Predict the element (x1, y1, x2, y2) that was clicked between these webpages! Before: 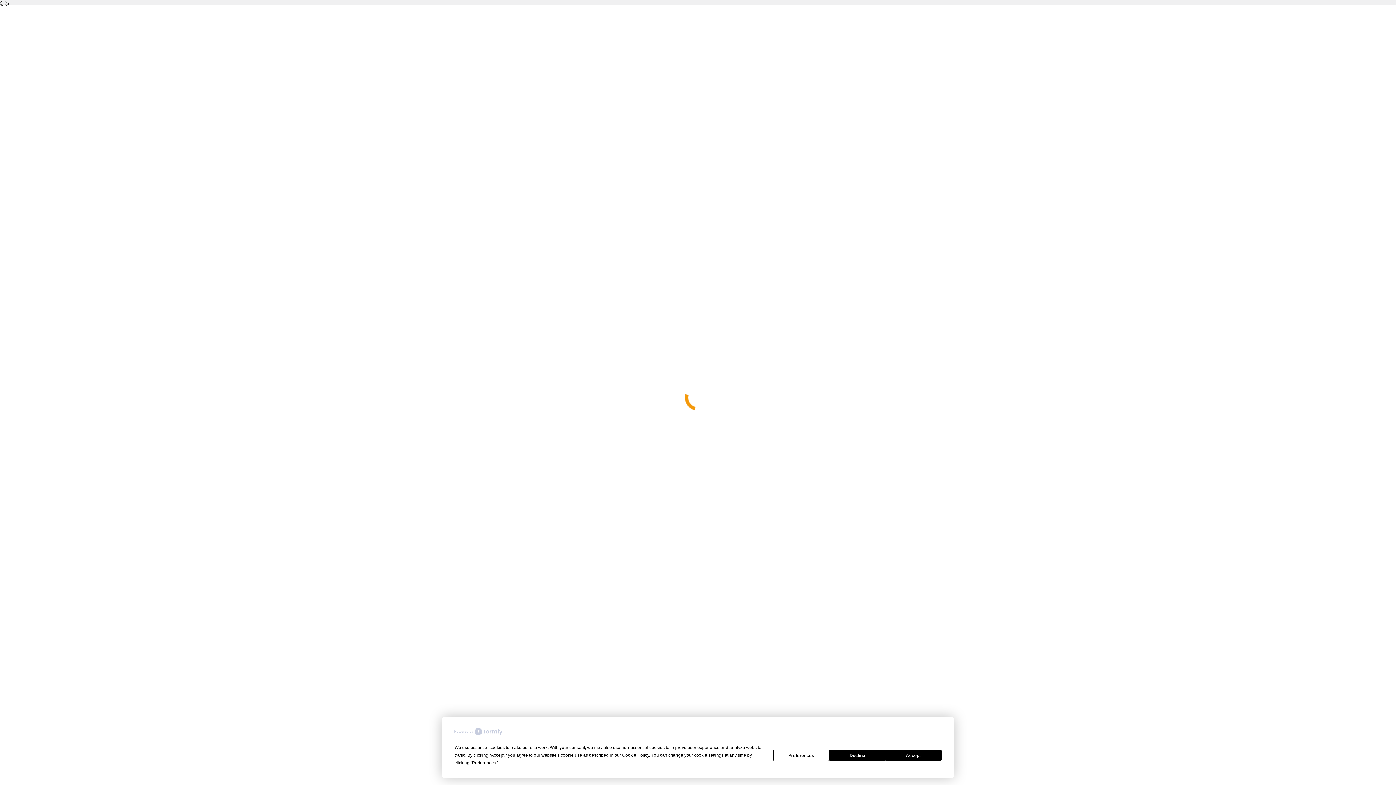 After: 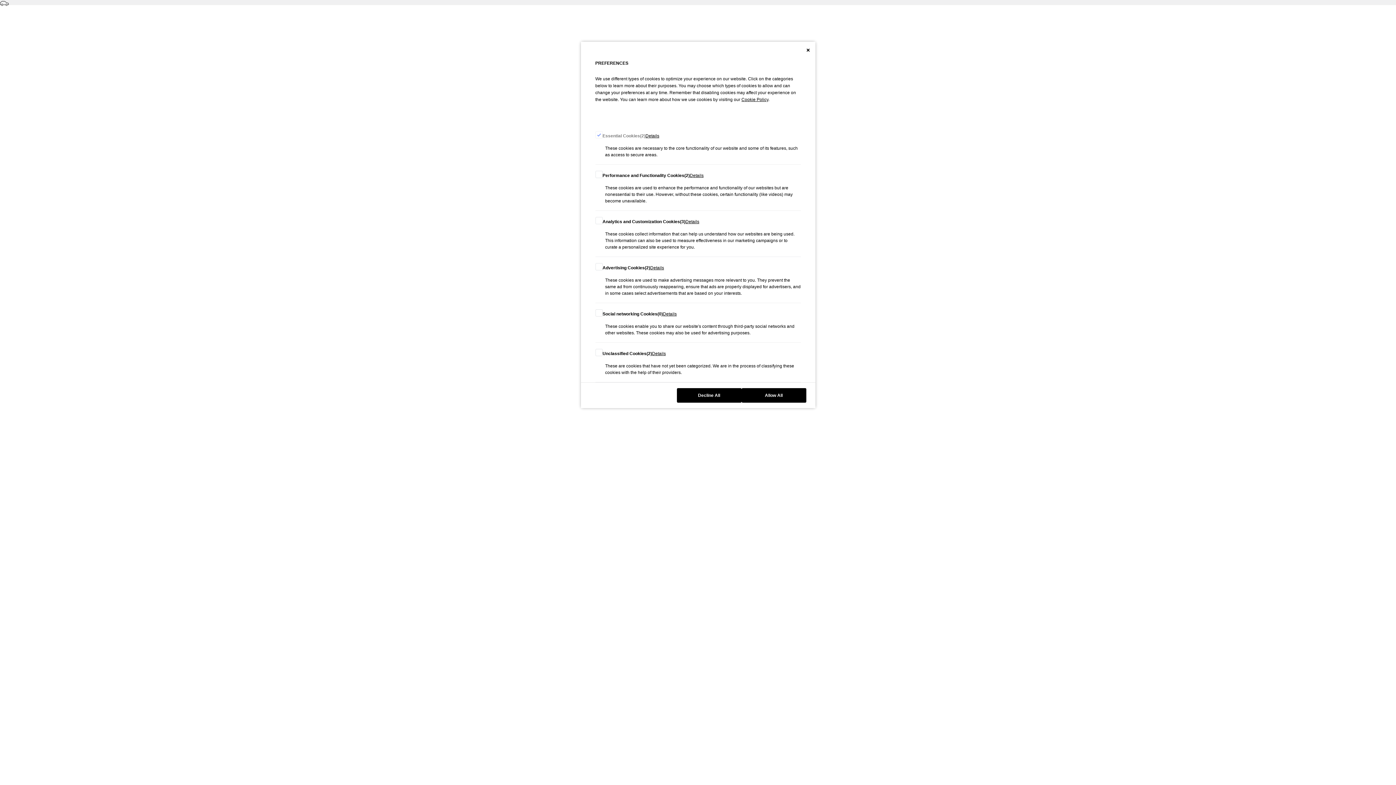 Action: bbox: (472, 760, 496, 765) label: Preferences